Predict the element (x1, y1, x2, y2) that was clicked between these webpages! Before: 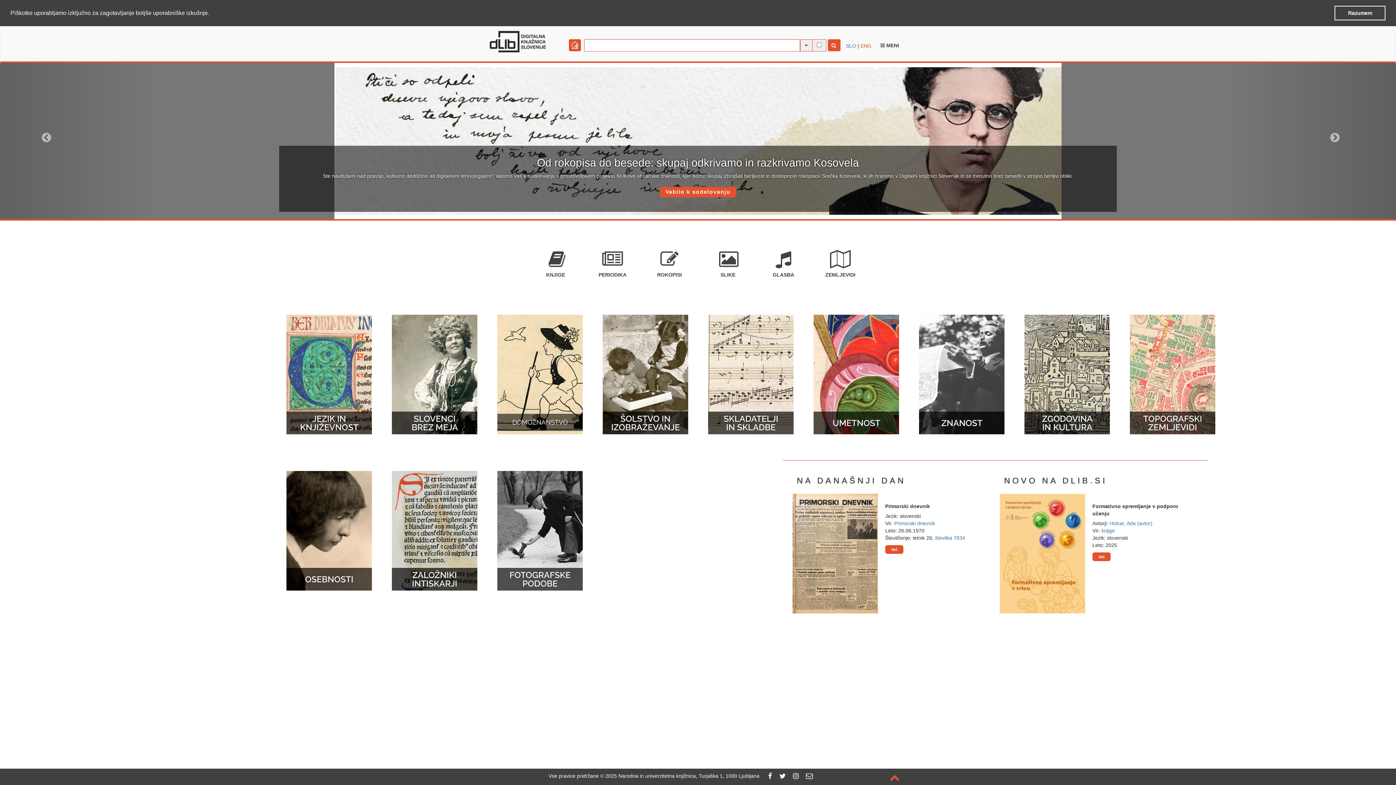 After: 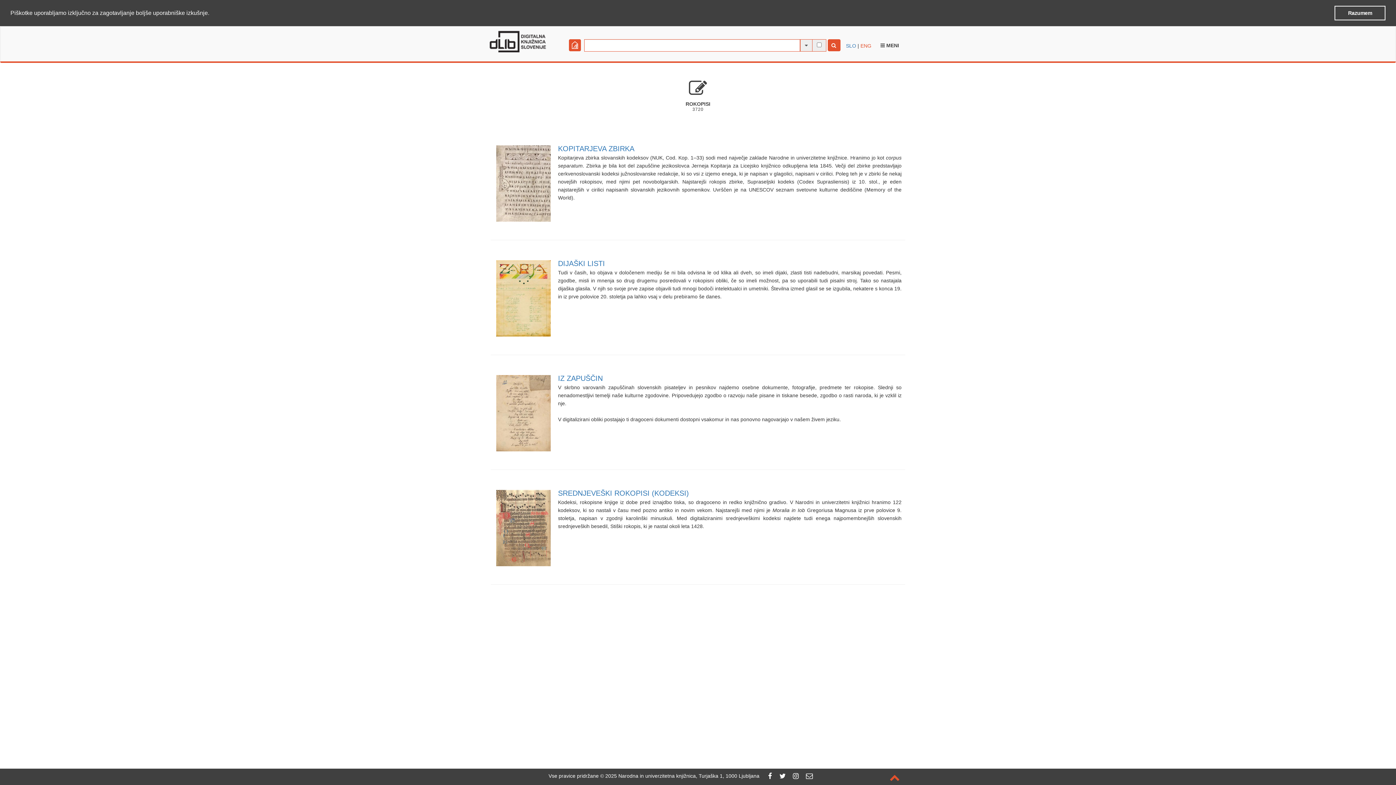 Action: label: ROKOPISI bbox: (657, 244, 682, 277)